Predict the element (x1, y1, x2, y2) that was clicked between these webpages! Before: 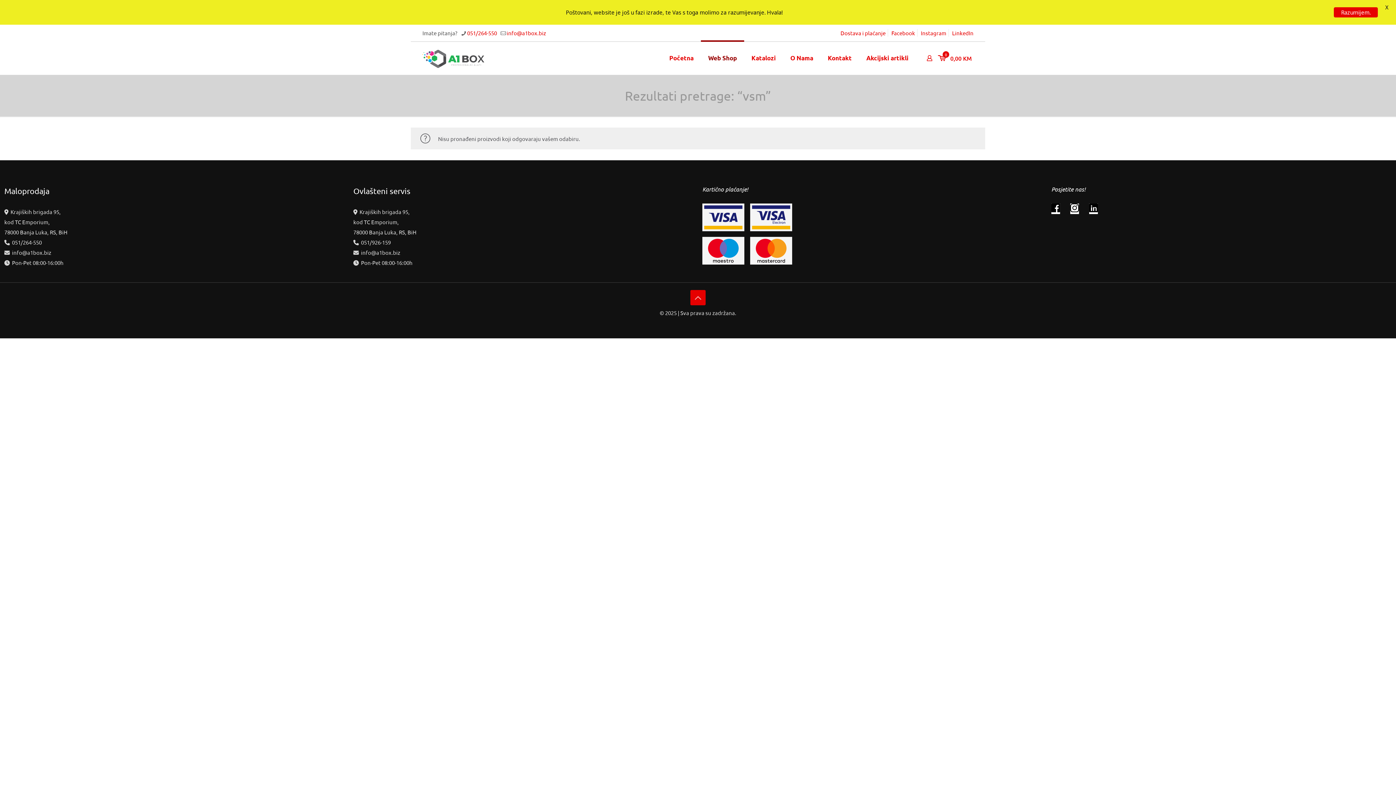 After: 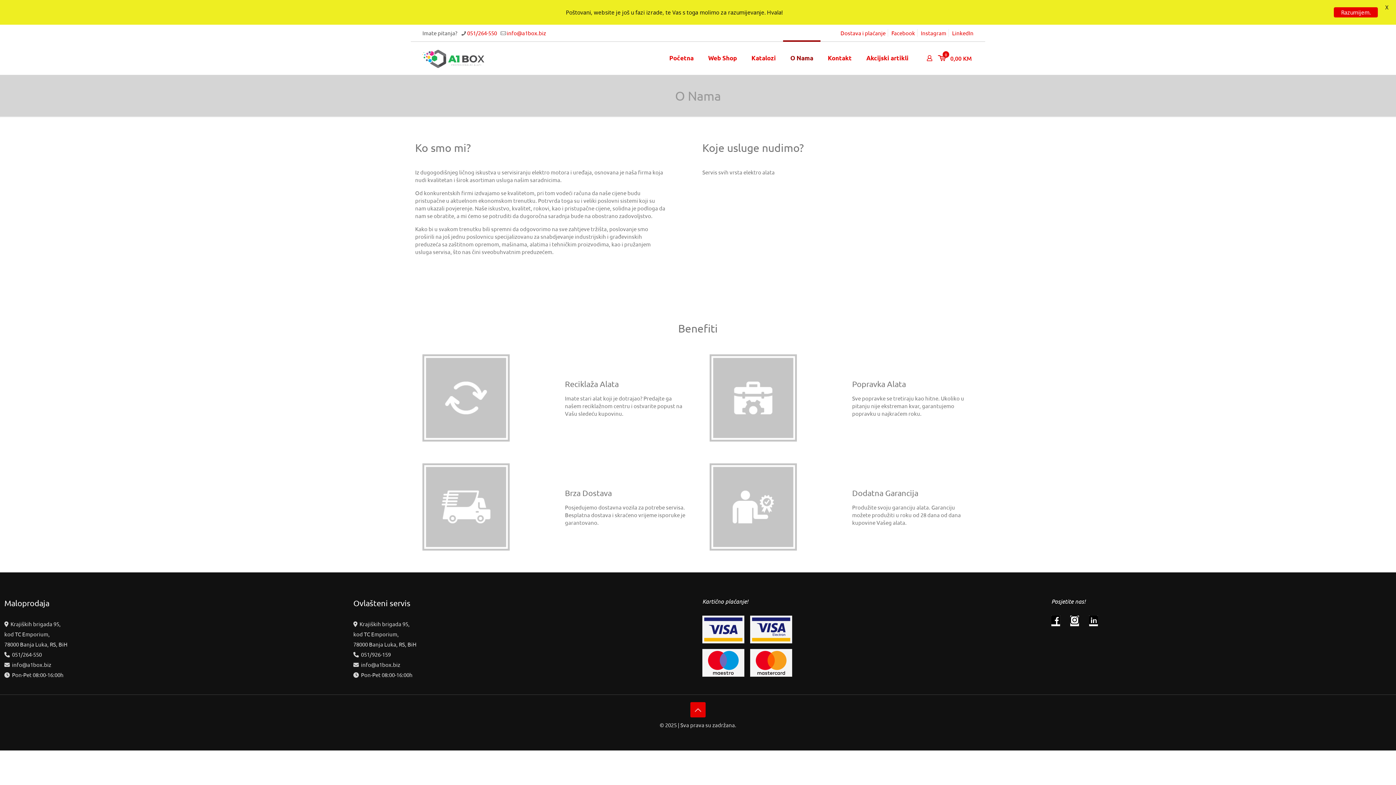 Action: label: O Nama bbox: (783, 41, 820, 74)